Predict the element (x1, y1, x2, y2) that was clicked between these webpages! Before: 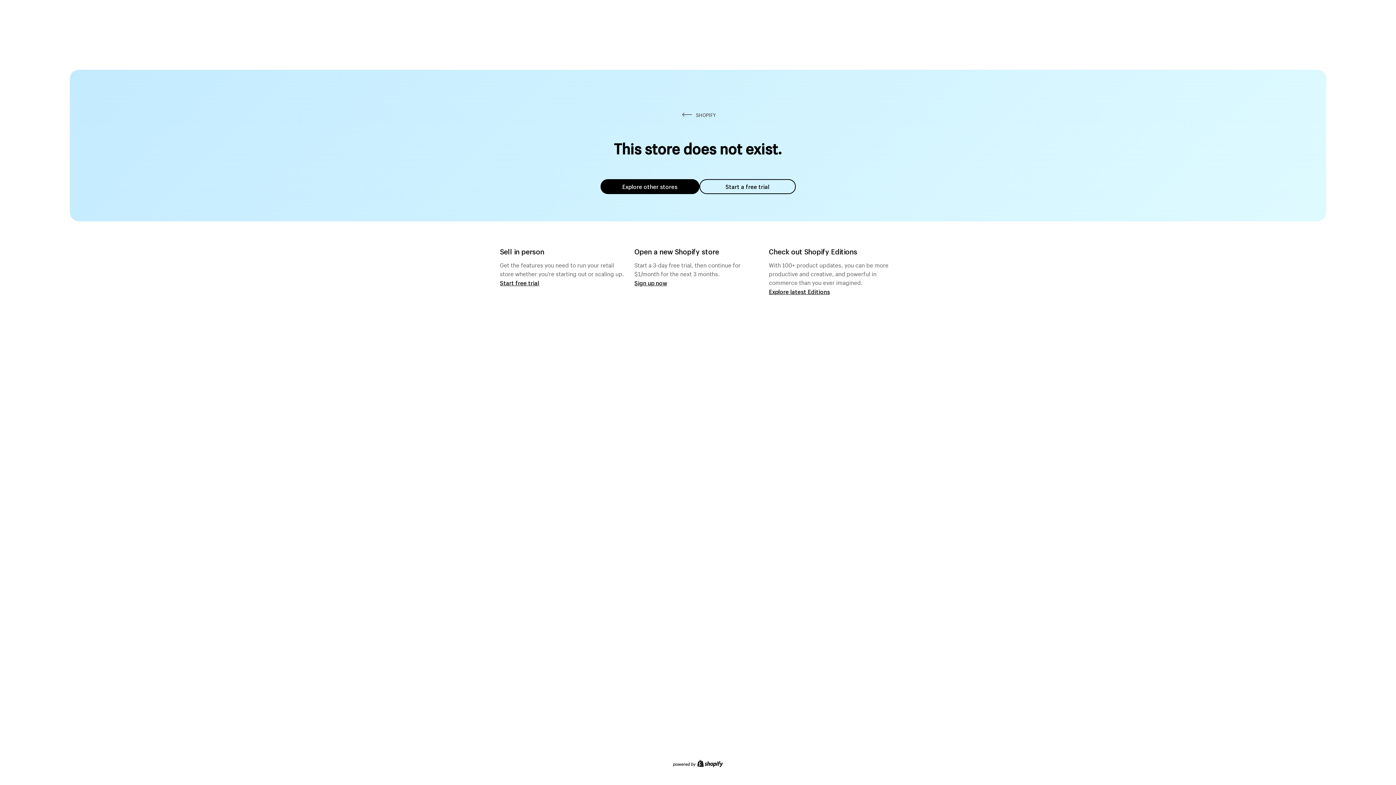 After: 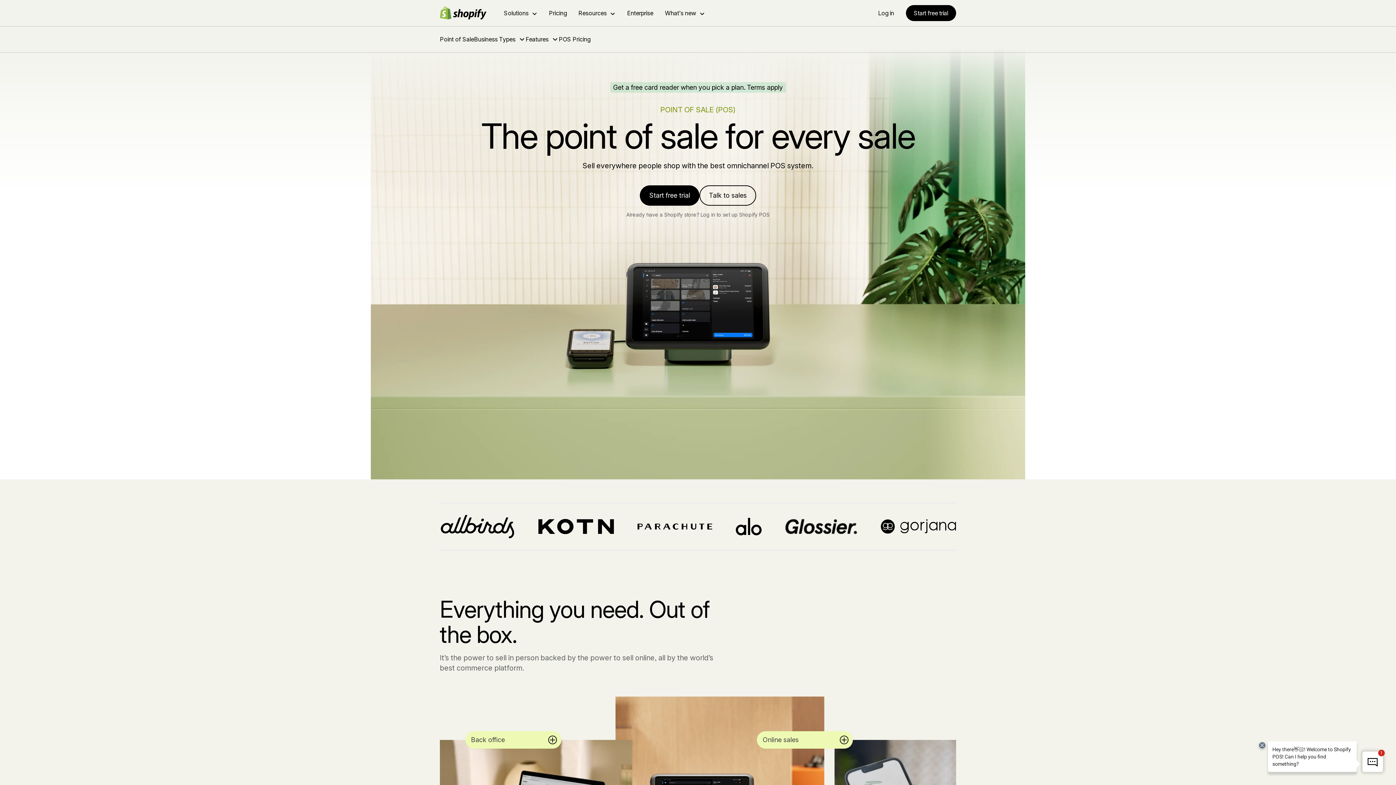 Action: bbox: (500, 279, 539, 286) label: Start free trial